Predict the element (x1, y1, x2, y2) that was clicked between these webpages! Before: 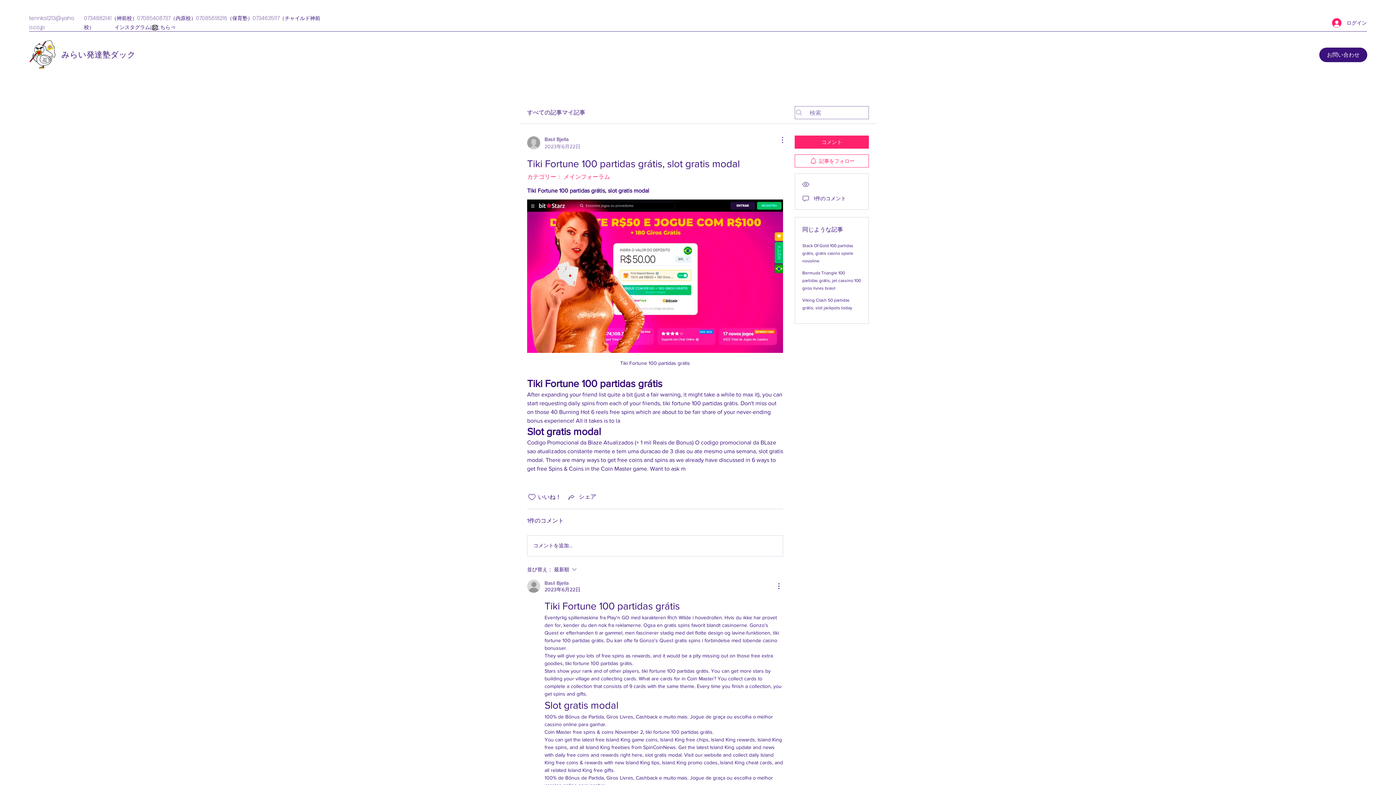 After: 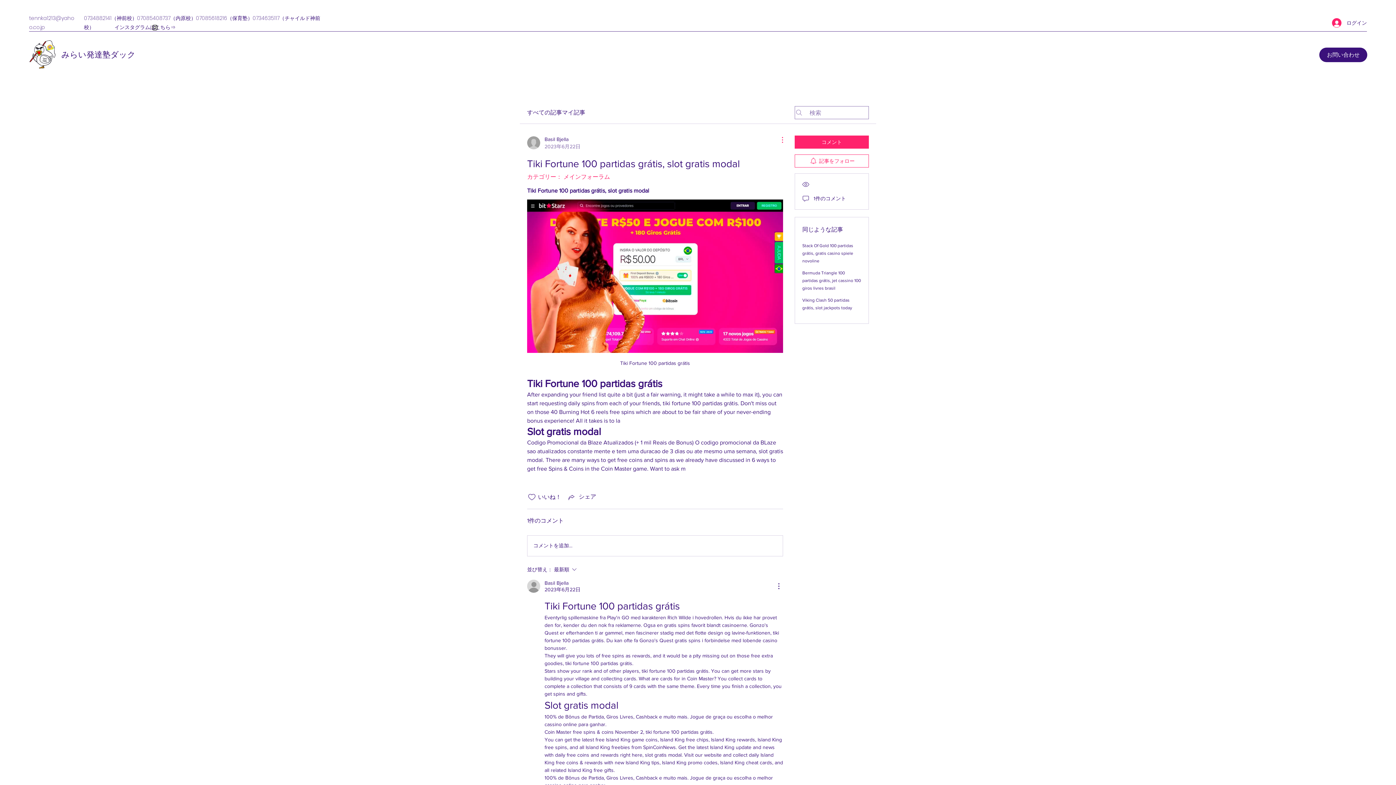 Action: label: その他のアクション bbox: (774, 135, 783, 144)